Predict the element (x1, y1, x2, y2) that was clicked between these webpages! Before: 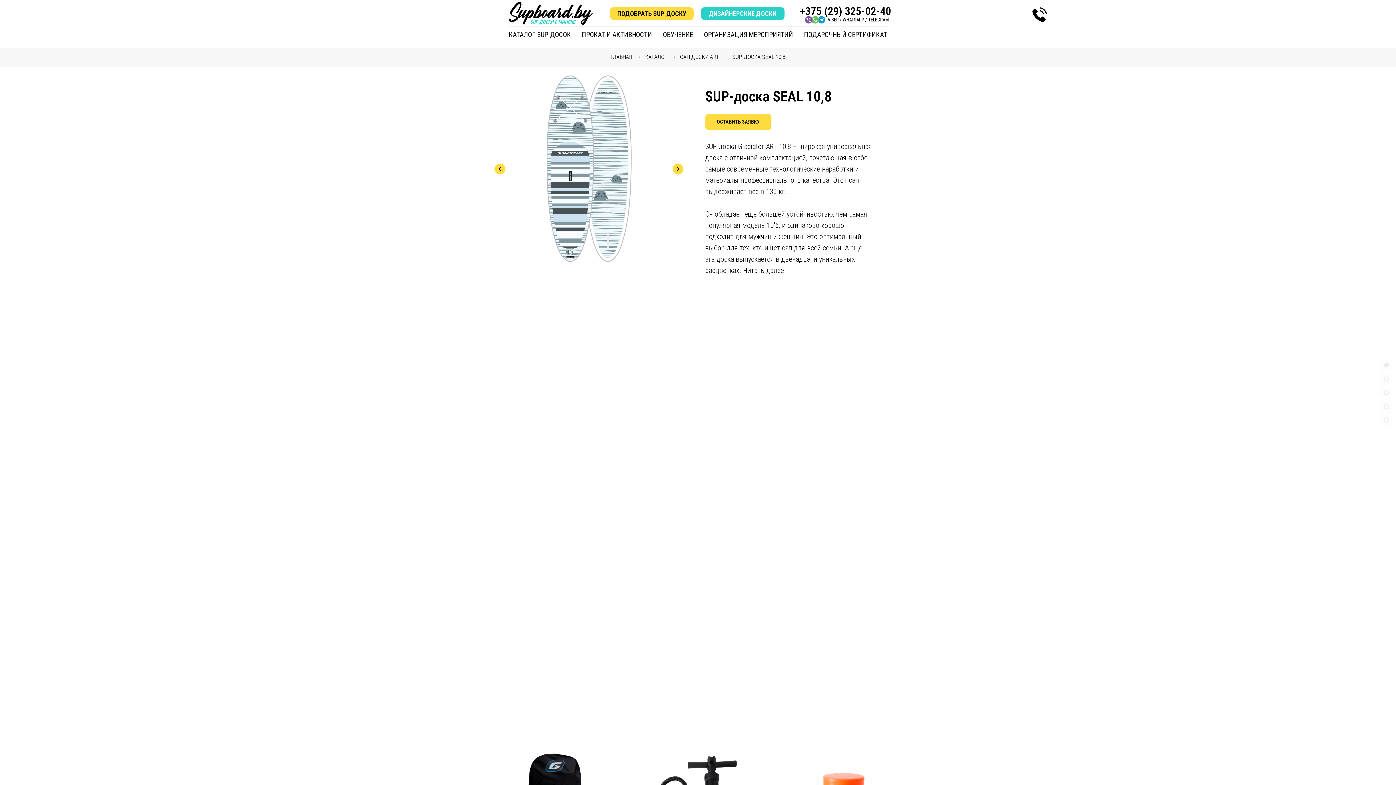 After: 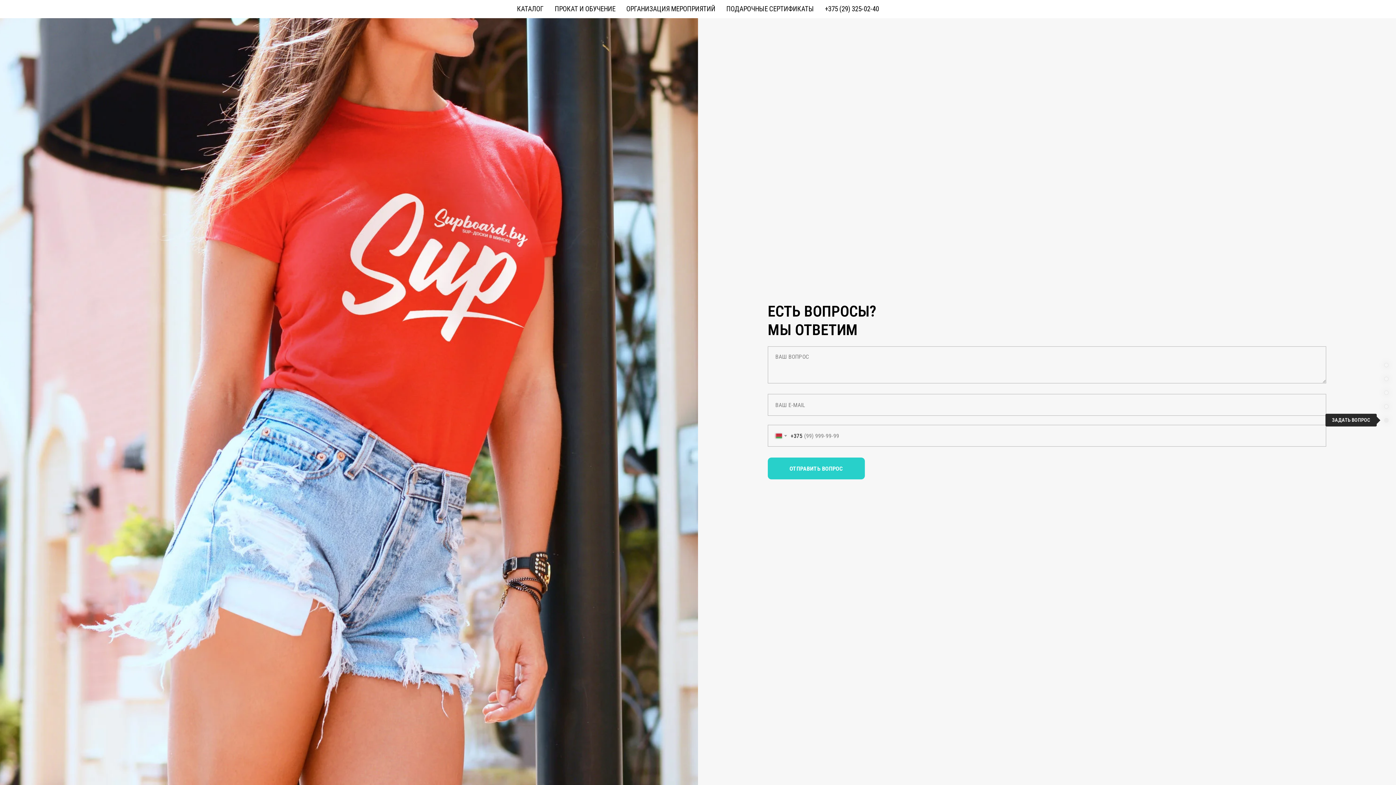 Action: bbox: (1384, 418, 1389, 422)